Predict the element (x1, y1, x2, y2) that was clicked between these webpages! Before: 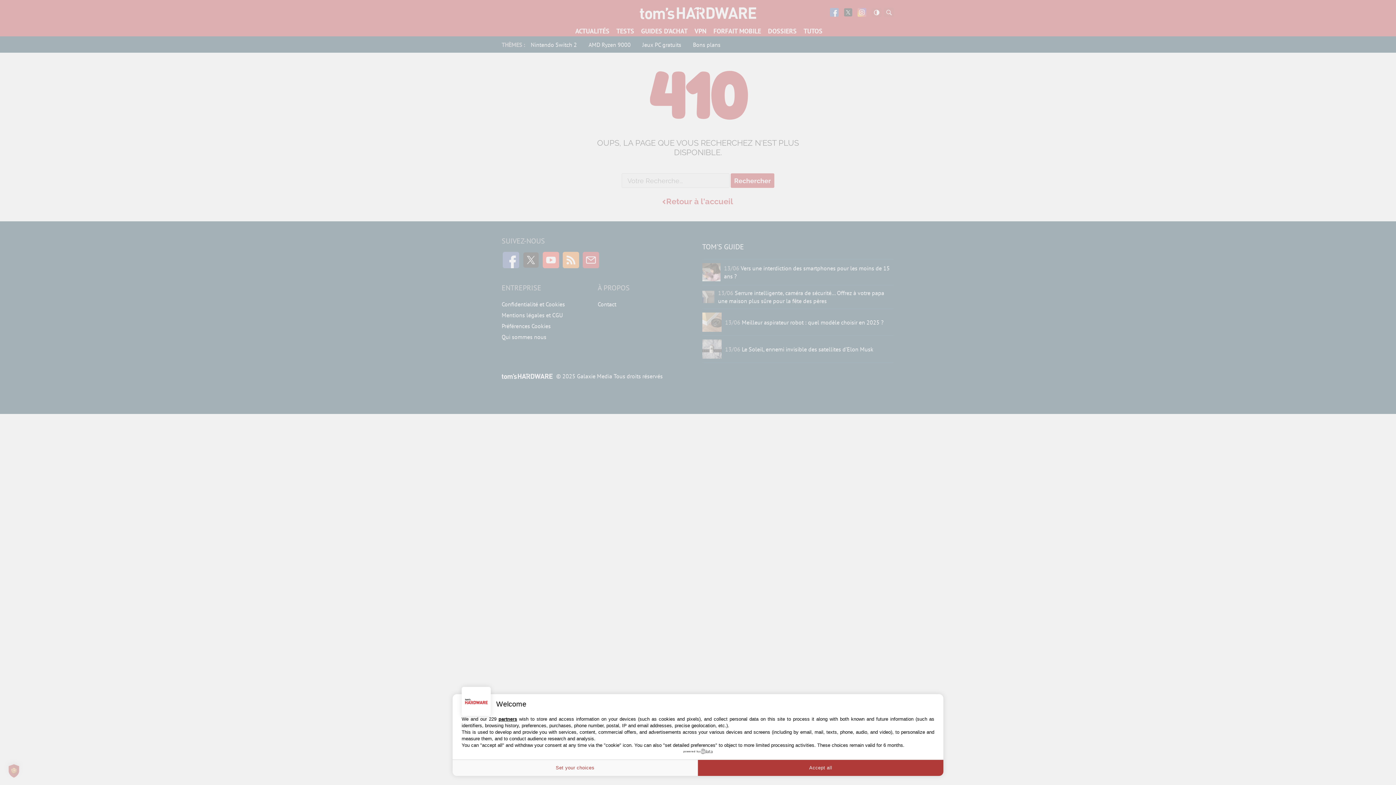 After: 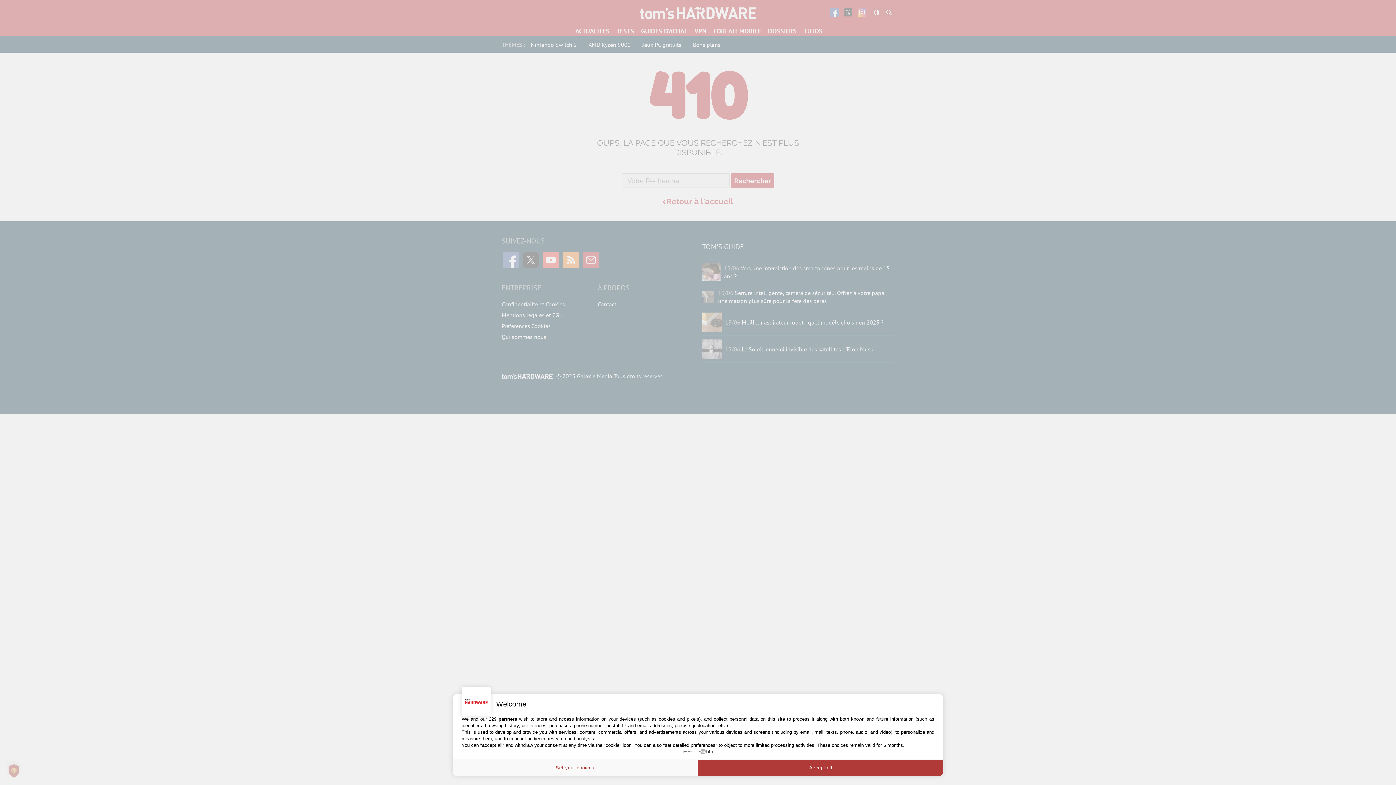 Action: label: powered by bbox: (683, 749, 712, 754)